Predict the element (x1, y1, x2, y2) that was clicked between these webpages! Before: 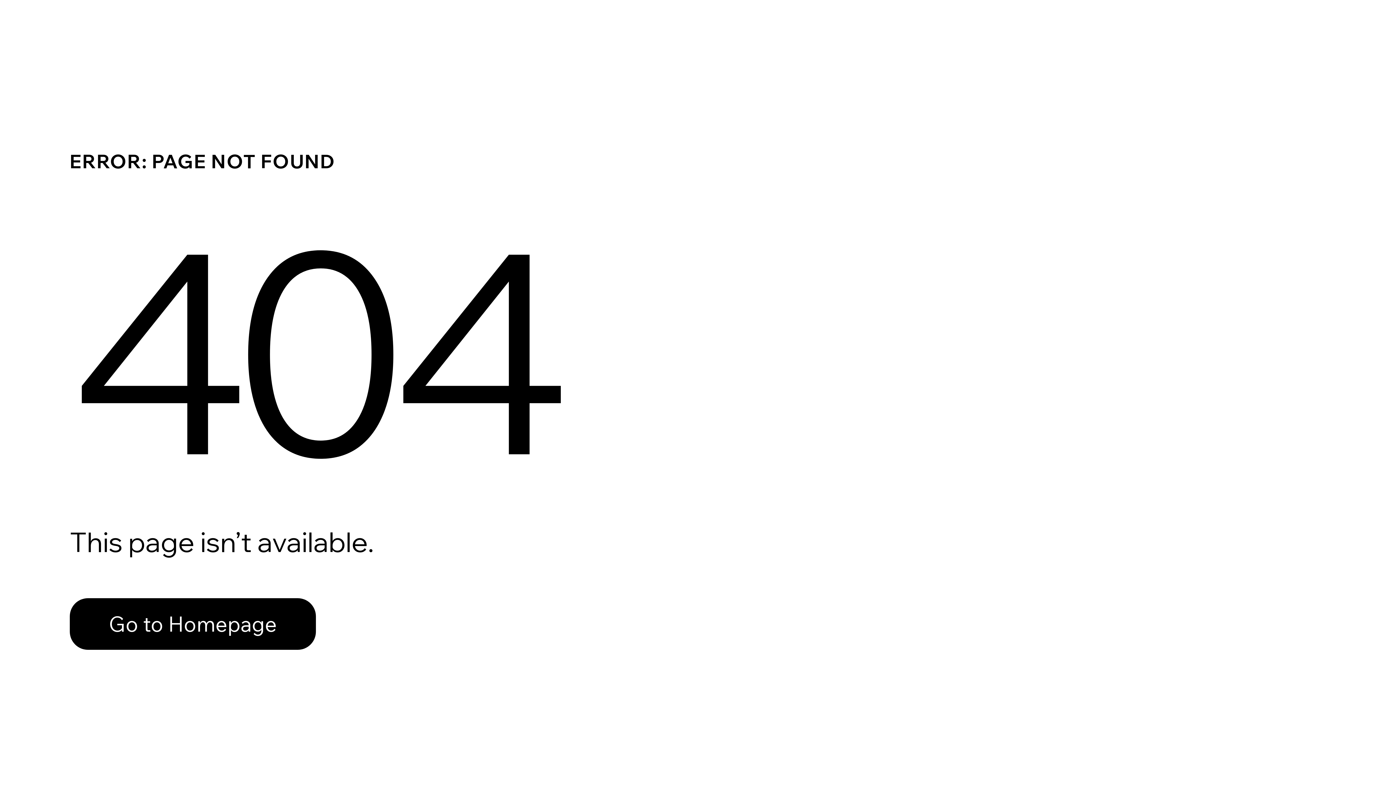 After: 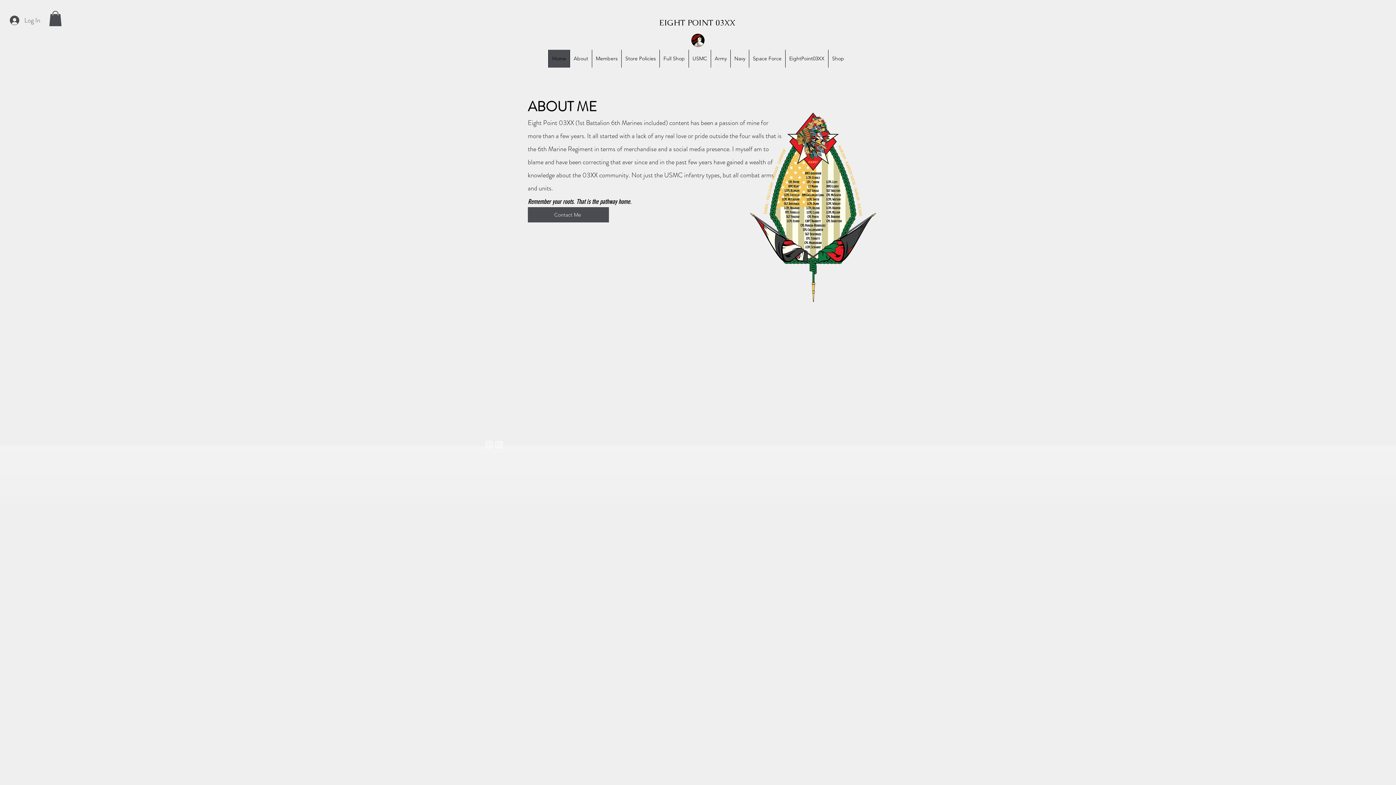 Action: label: Go to Homepage bbox: (69, 582, 768, 659)